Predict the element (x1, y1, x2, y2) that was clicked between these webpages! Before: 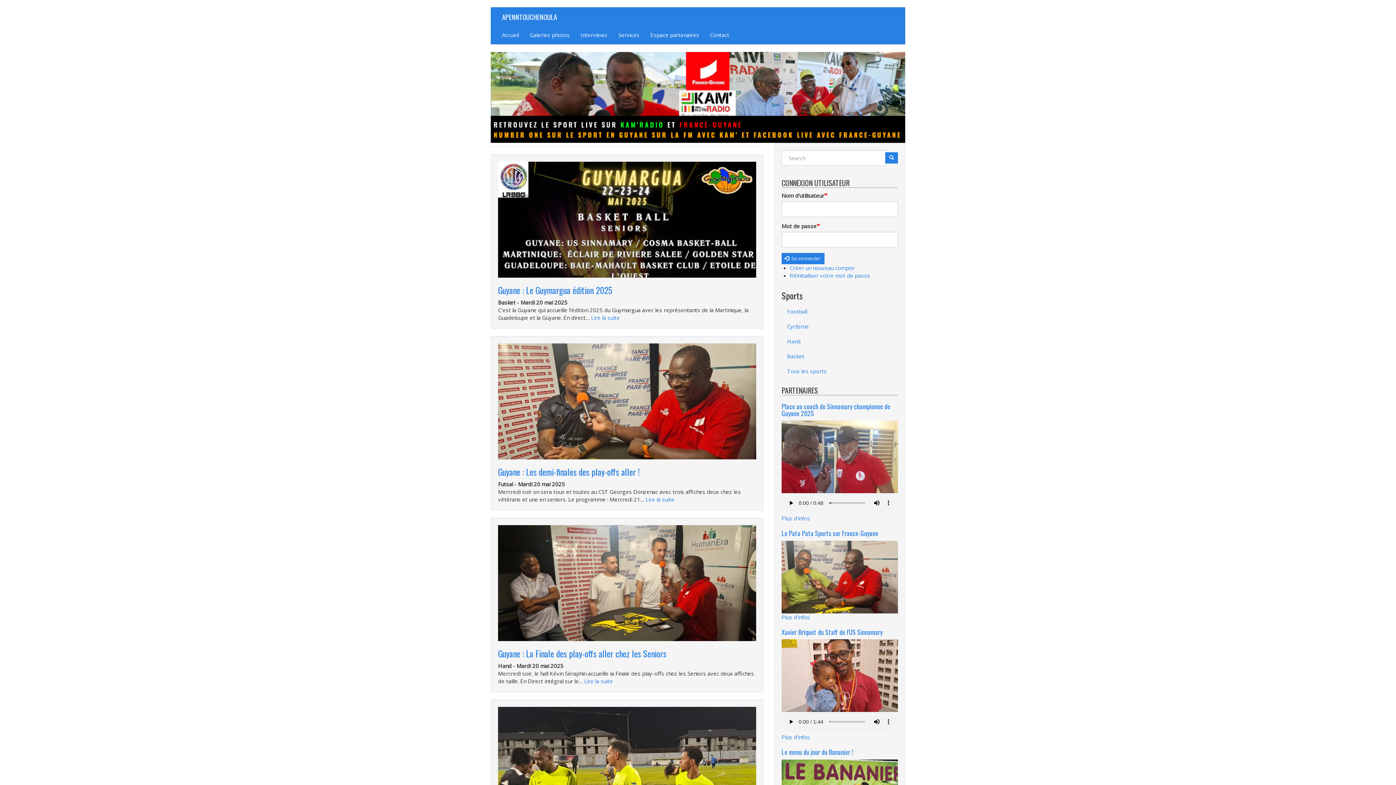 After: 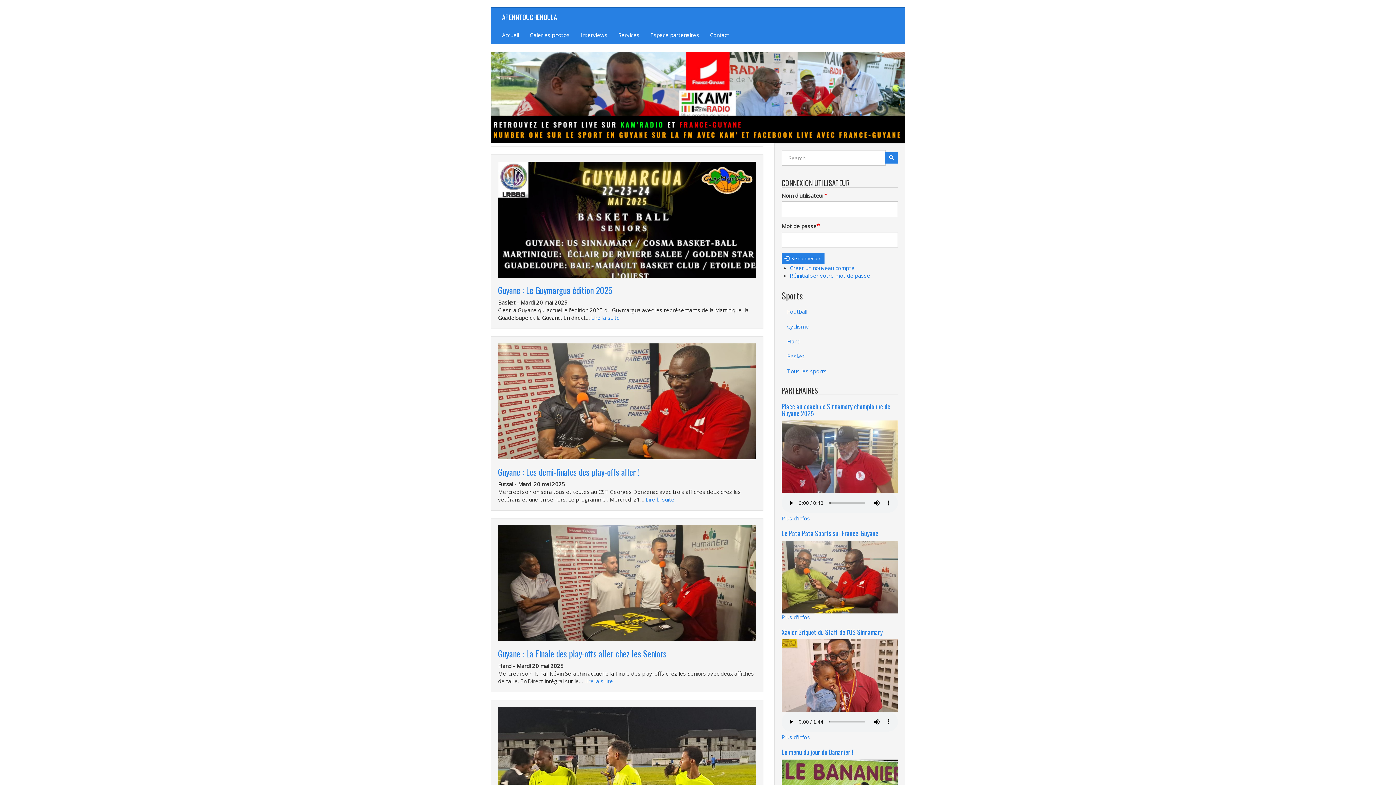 Action: label: Accueil bbox: (496, 25, 524, 44)